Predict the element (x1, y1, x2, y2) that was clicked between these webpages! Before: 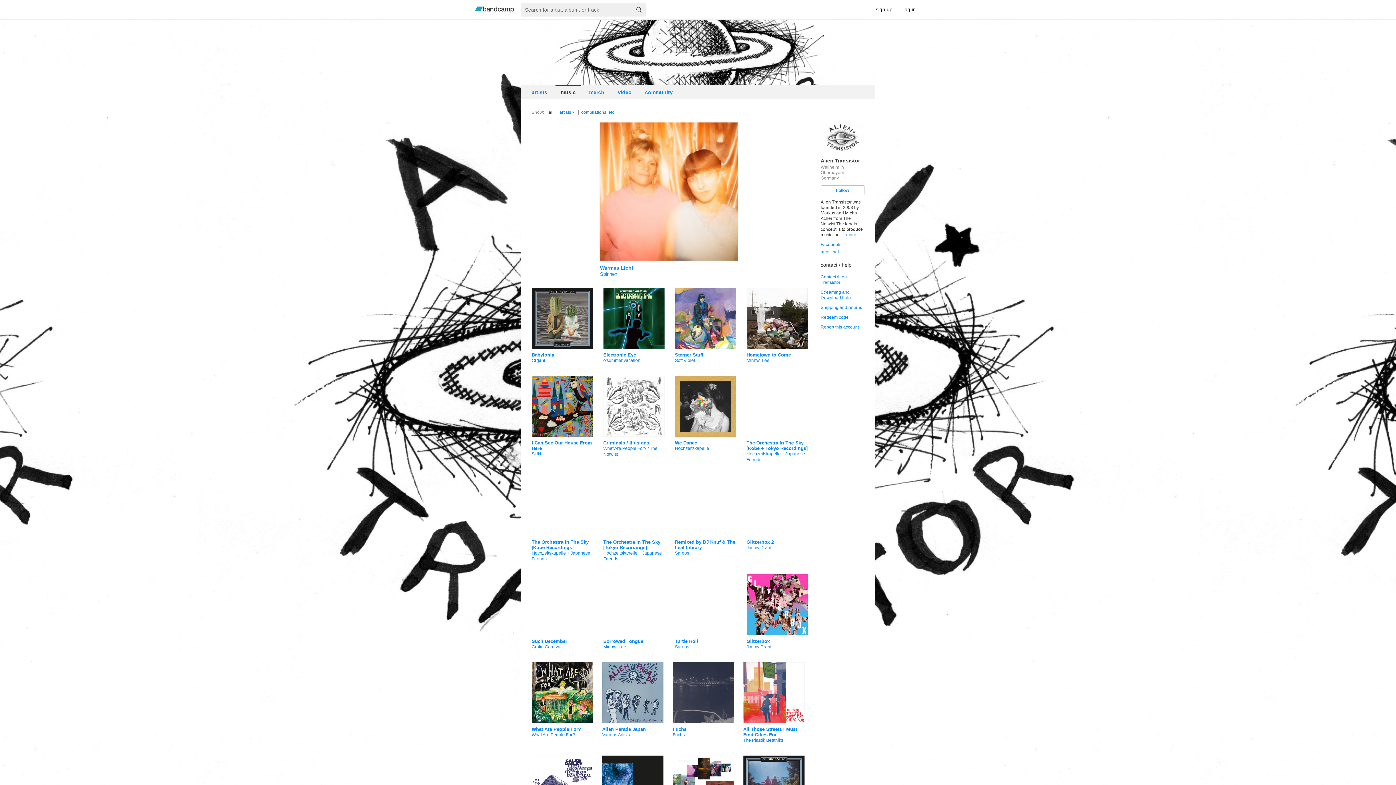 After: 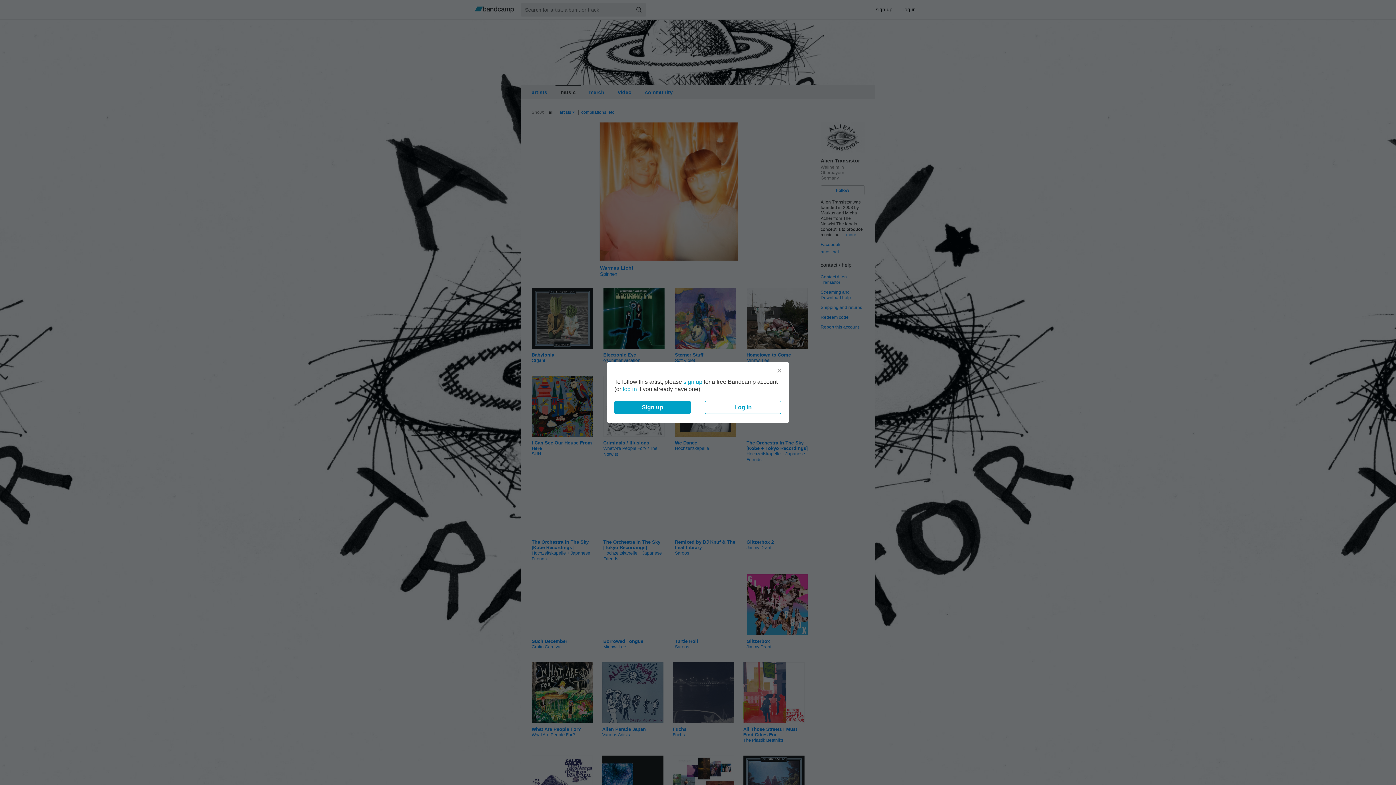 Action: label: Follow bbox: (820, 185, 864, 195)